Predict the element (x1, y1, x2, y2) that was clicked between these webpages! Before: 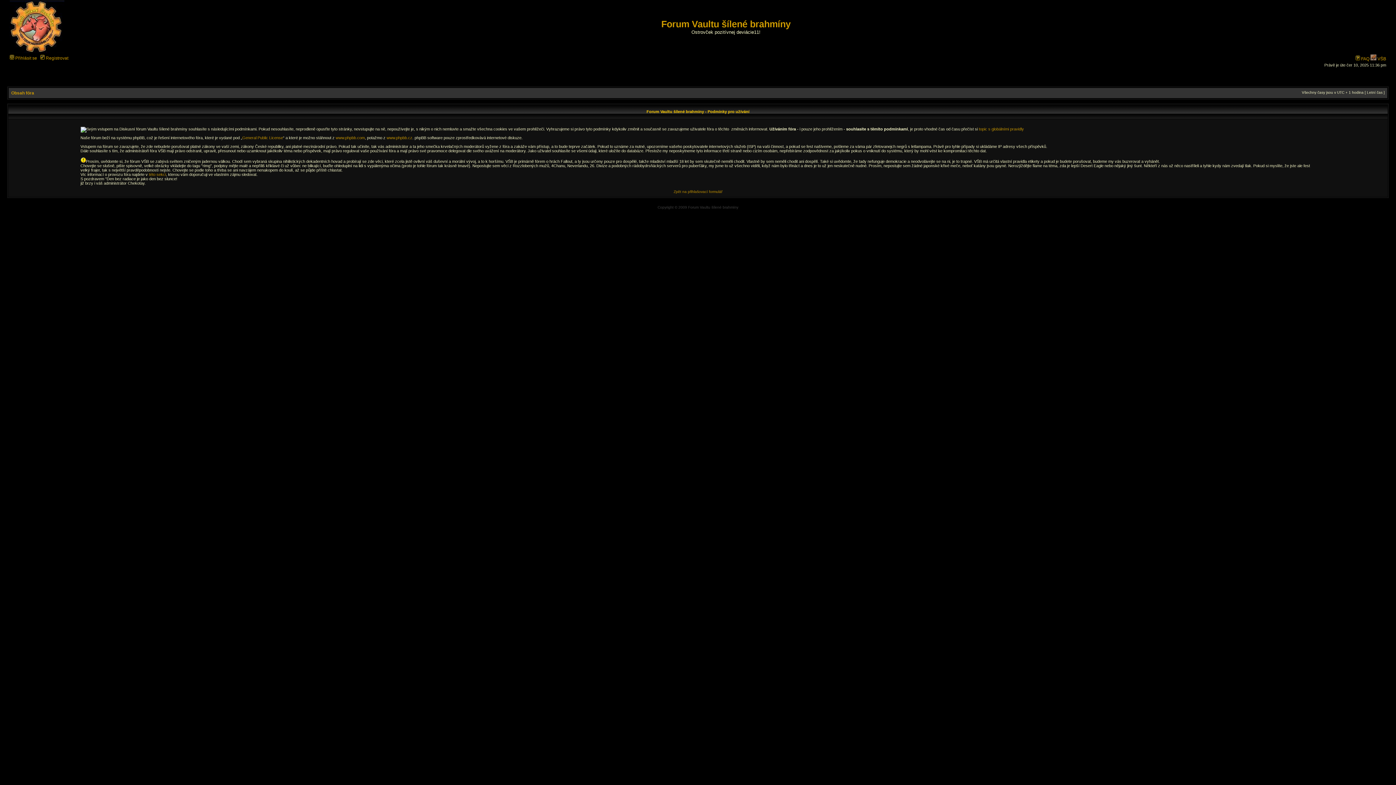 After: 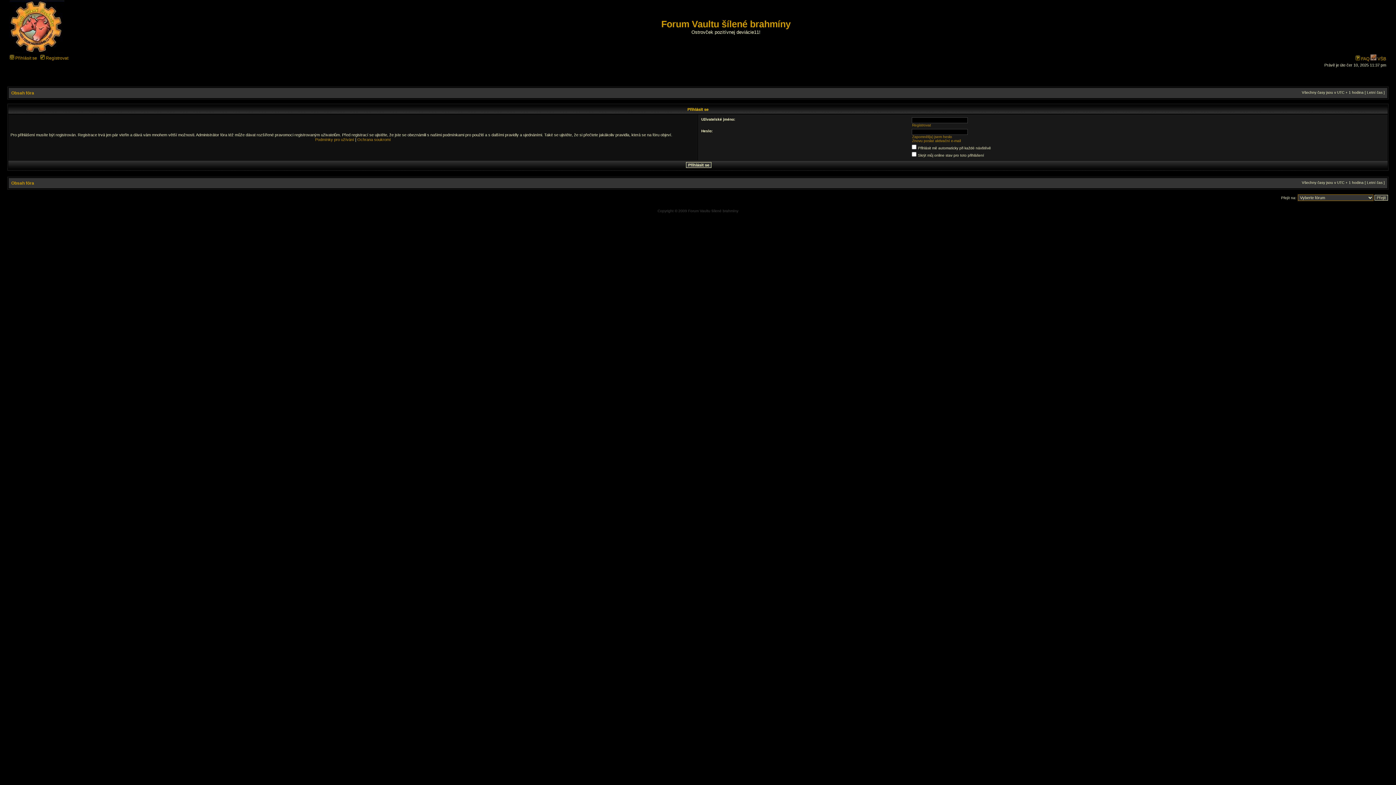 Action: bbox: (673, 189, 722, 193) label: Zpět na přihlašovací formulář